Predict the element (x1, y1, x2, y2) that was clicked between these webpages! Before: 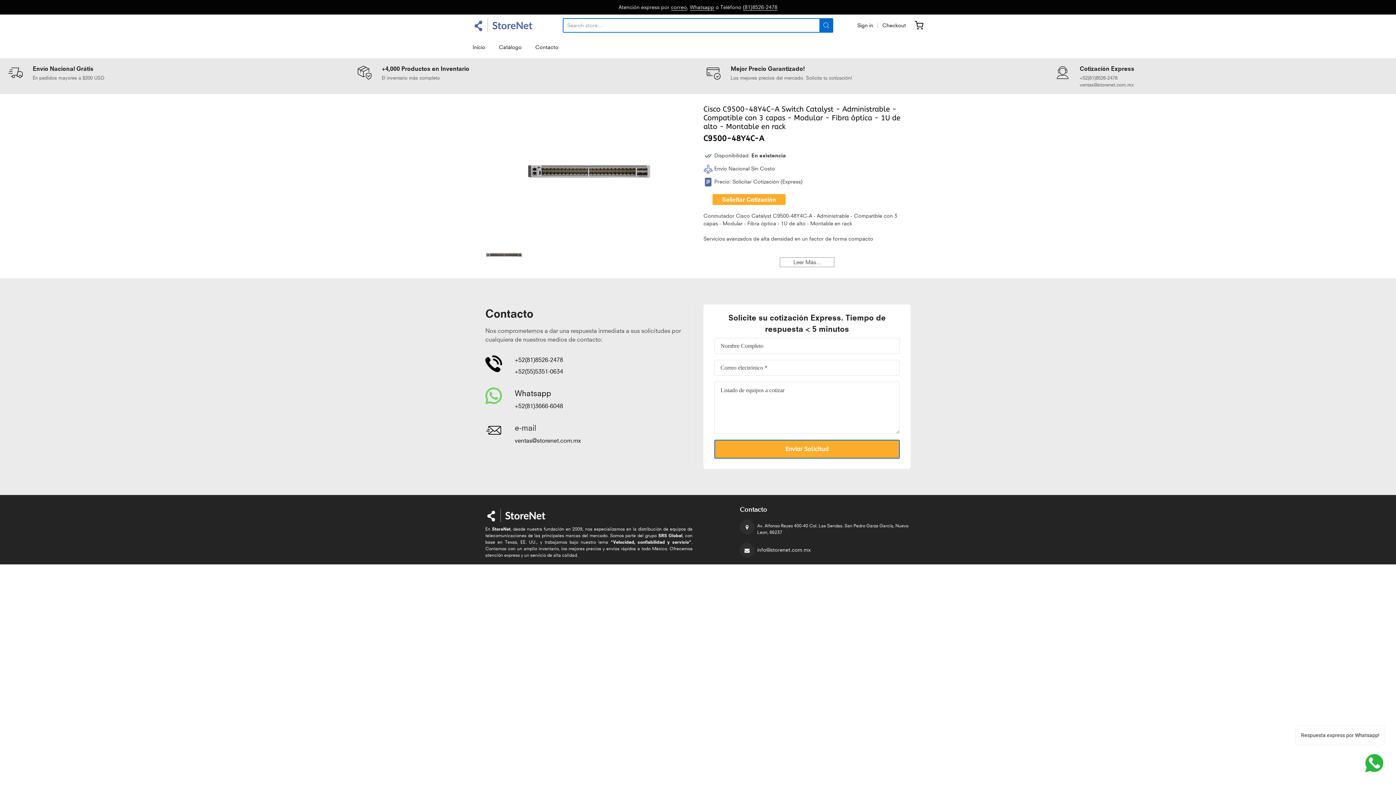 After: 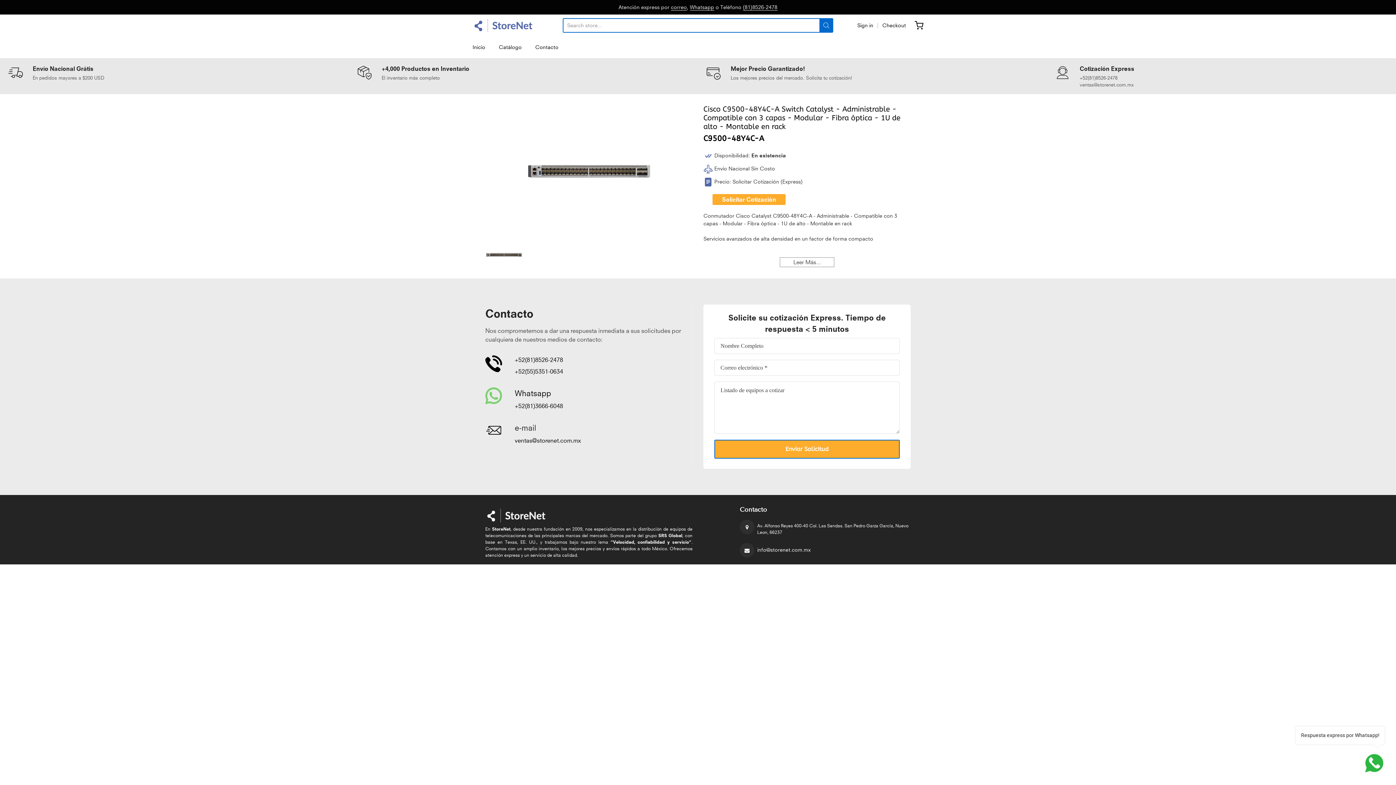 Action: bbox: (757, 546, 810, 553) label: info@storenet.com.mx